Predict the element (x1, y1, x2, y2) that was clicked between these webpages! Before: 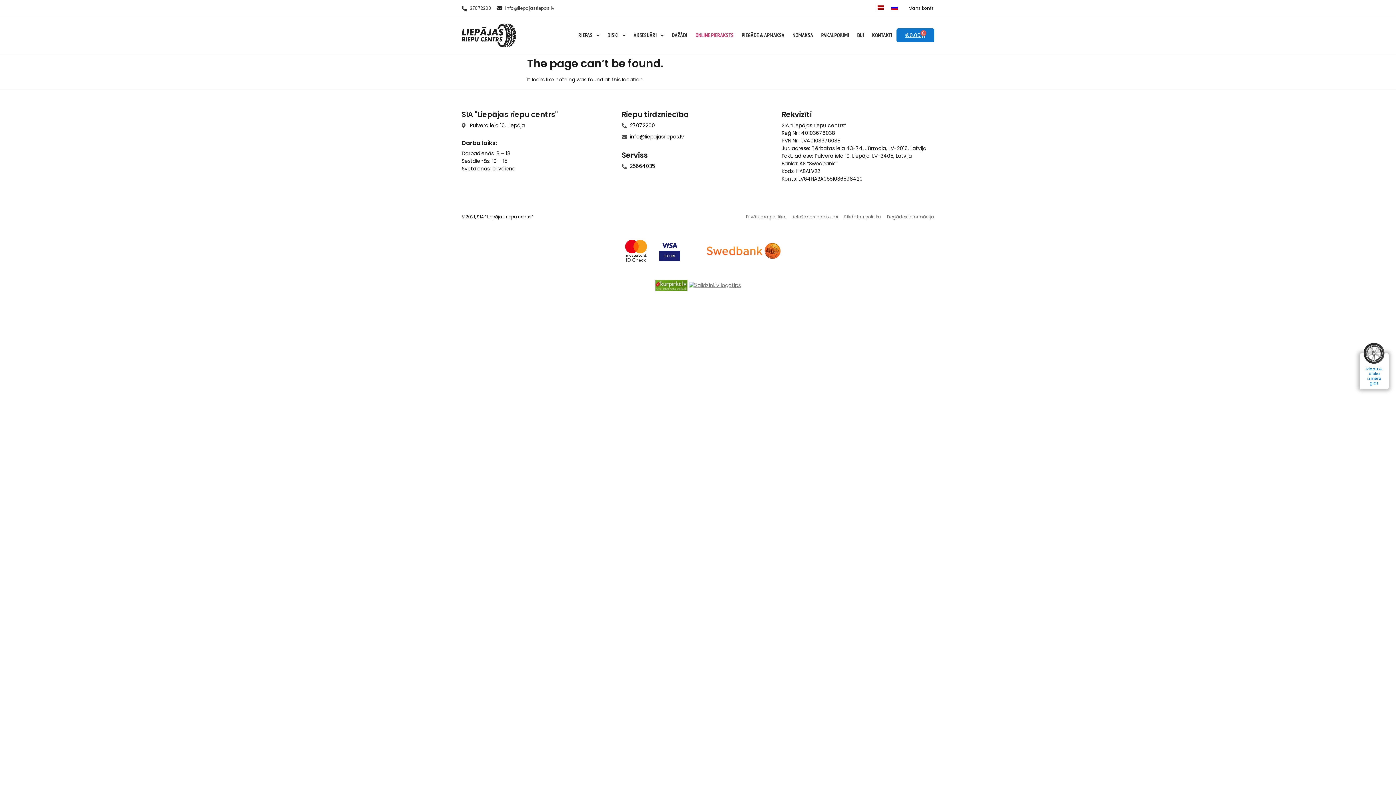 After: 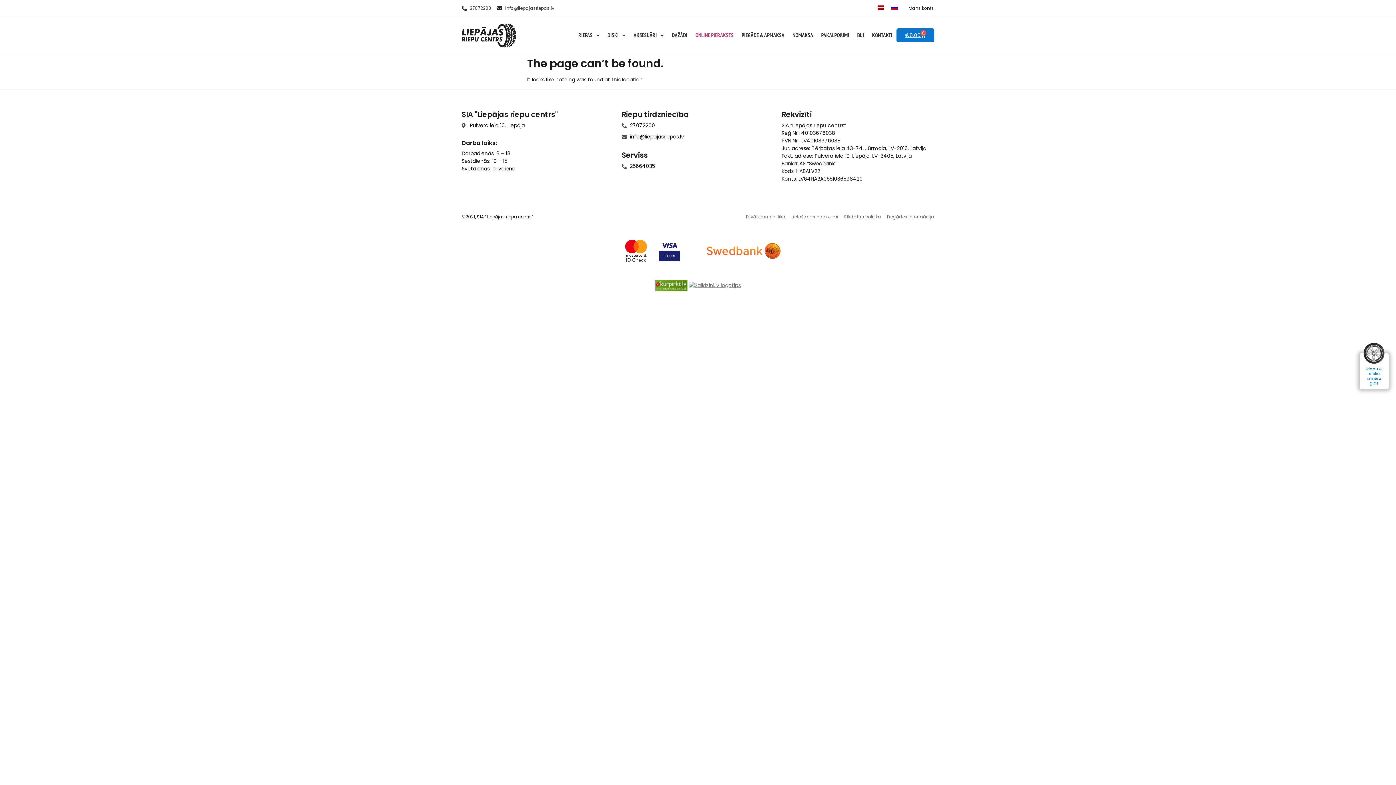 Action: bbox: (621, 133, 774, 140) label: info@liepajasriepas.lv